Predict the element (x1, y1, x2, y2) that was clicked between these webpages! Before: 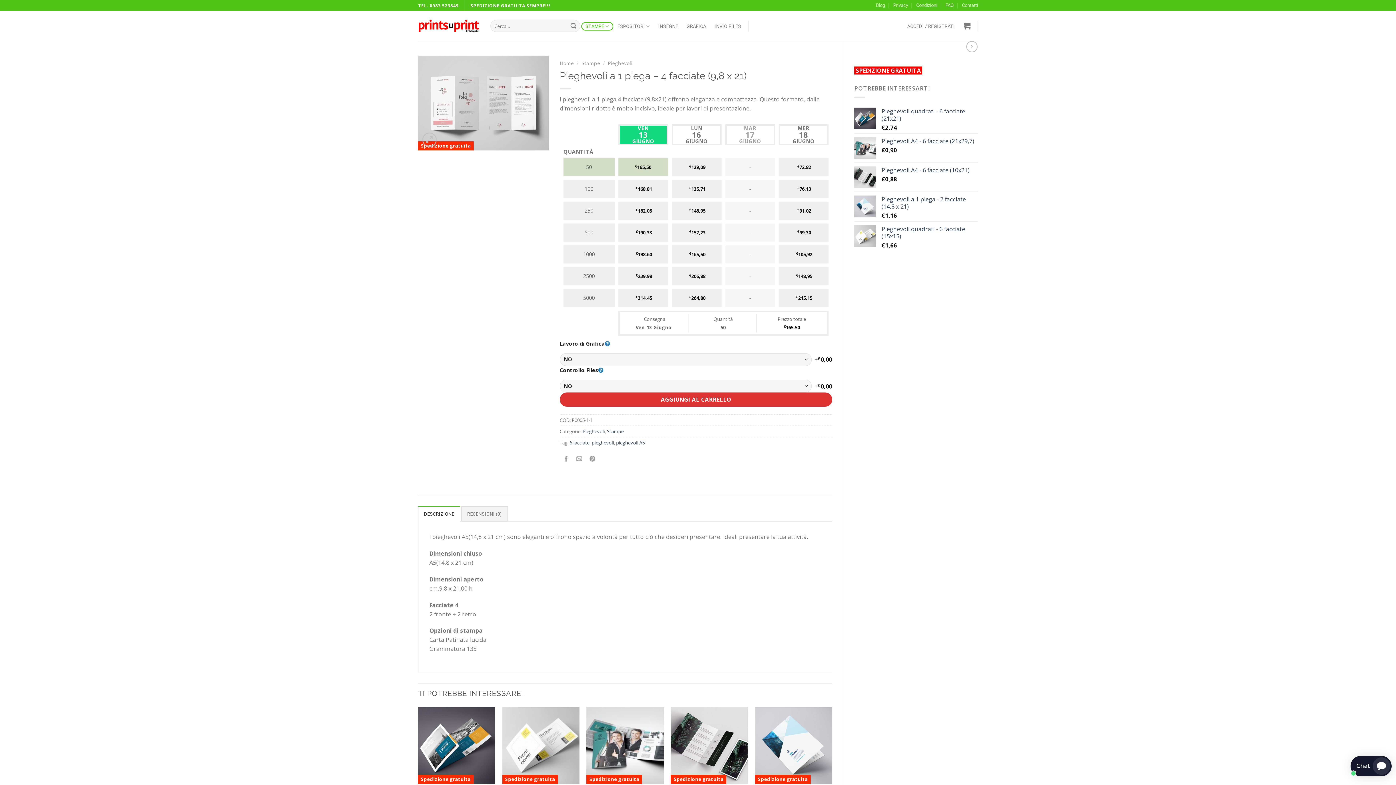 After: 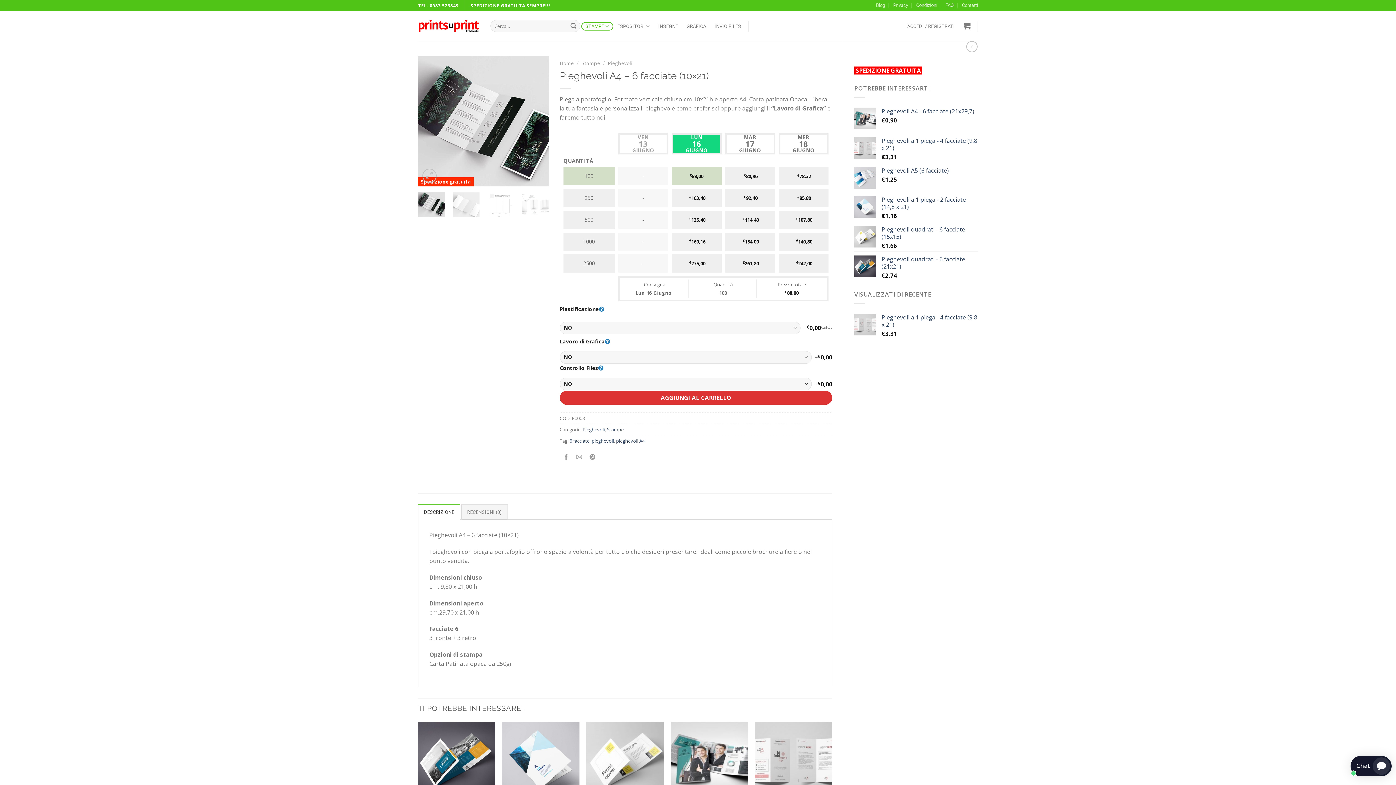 Action: label: Pieghevoli A4 - 6 facciate (10x21) bbox: (881, 166, 978, 173)